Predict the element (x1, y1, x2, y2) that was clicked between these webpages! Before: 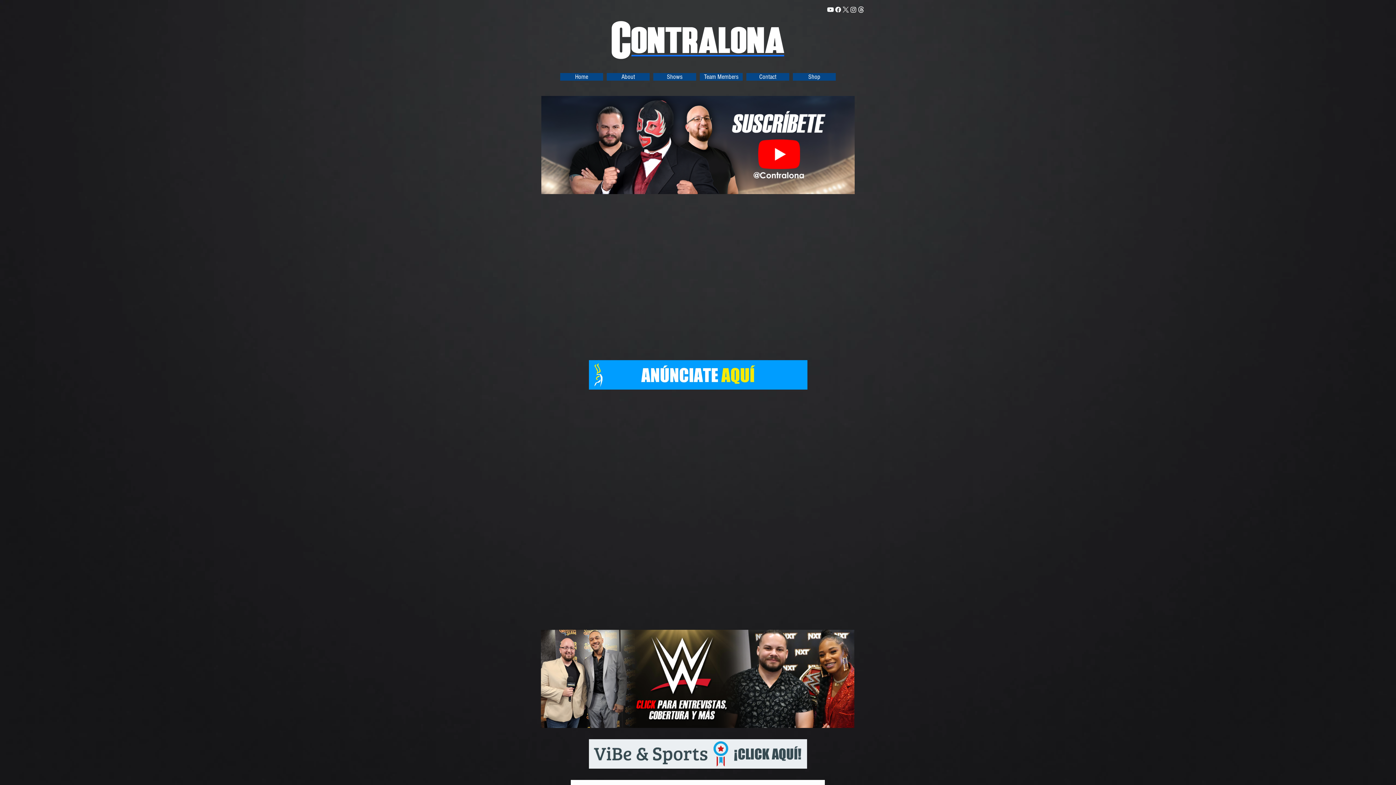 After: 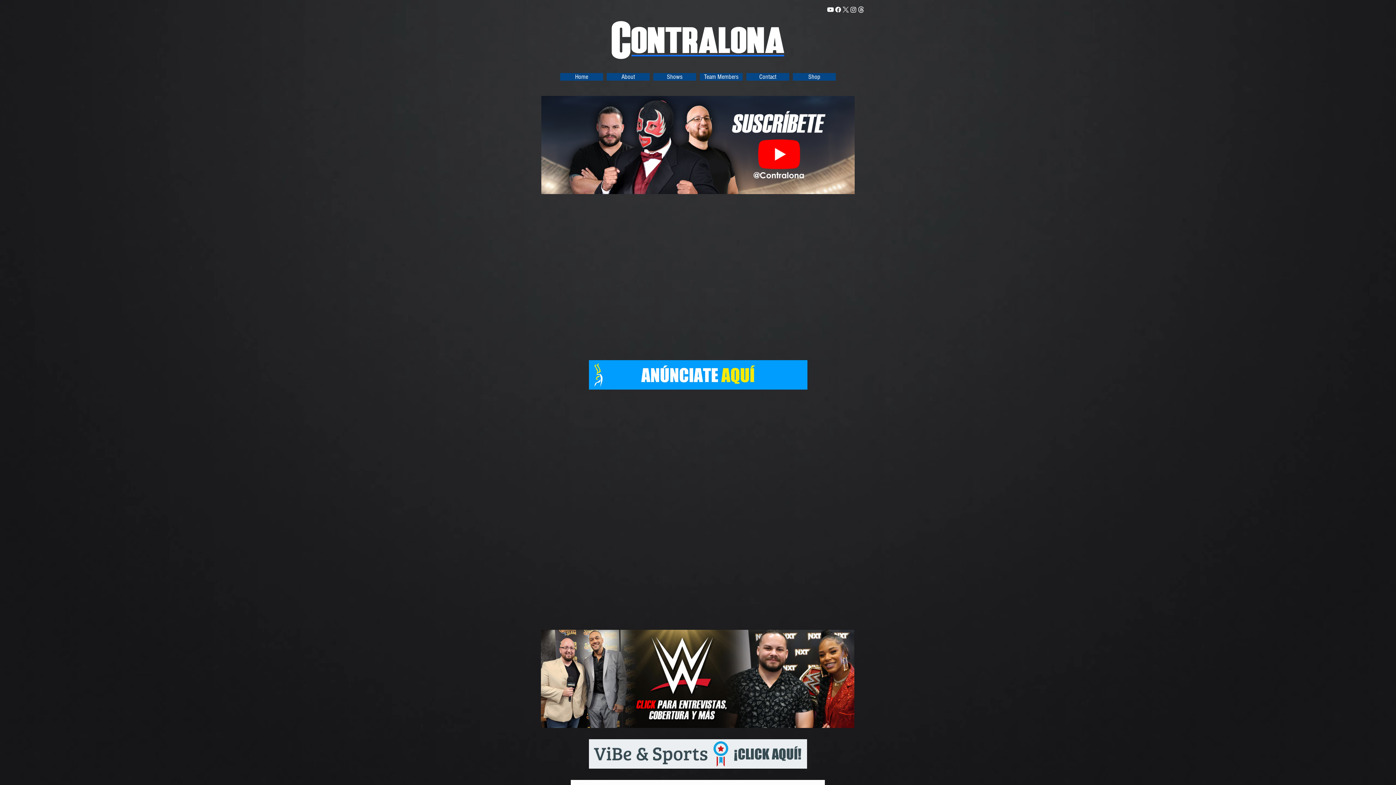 Action: label: Twitter bbox: (842, 5, 849, 13)